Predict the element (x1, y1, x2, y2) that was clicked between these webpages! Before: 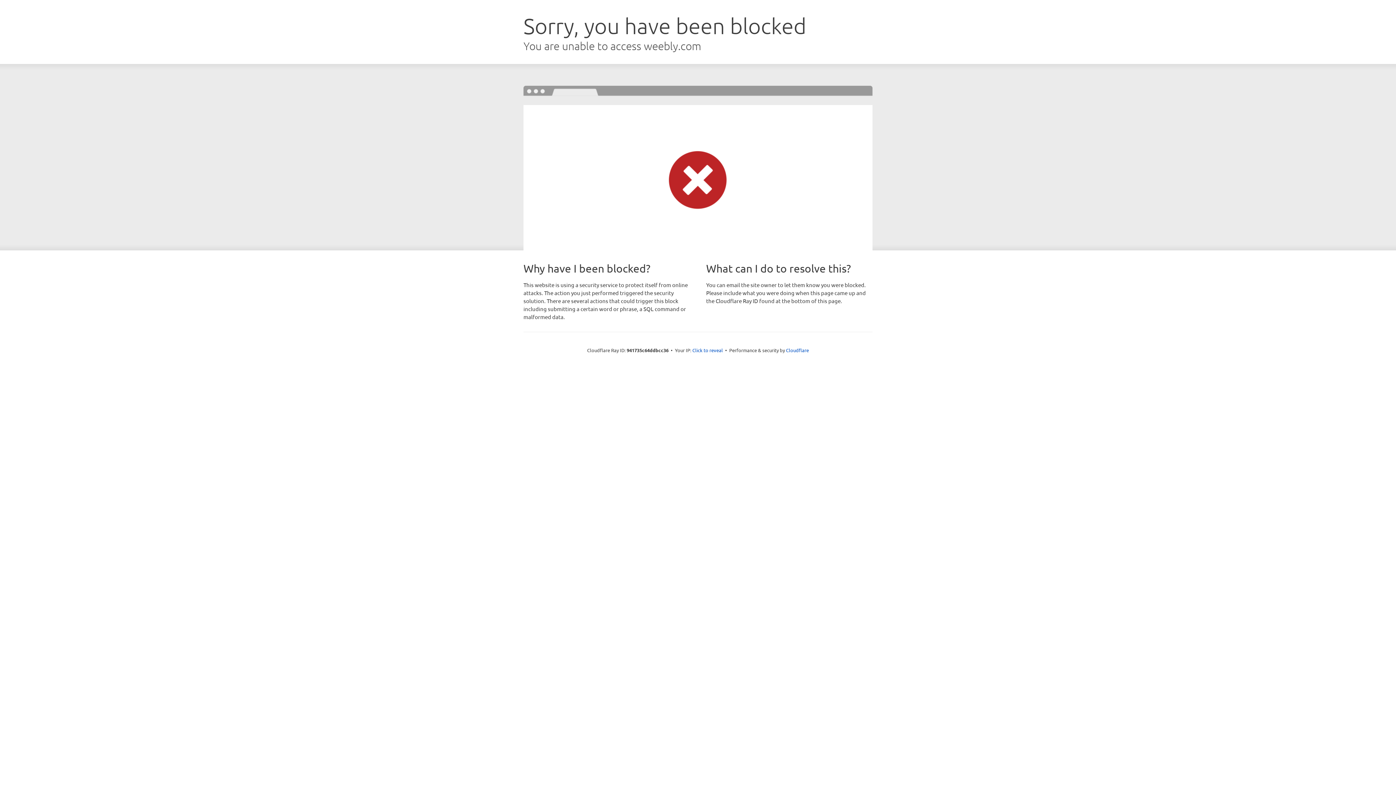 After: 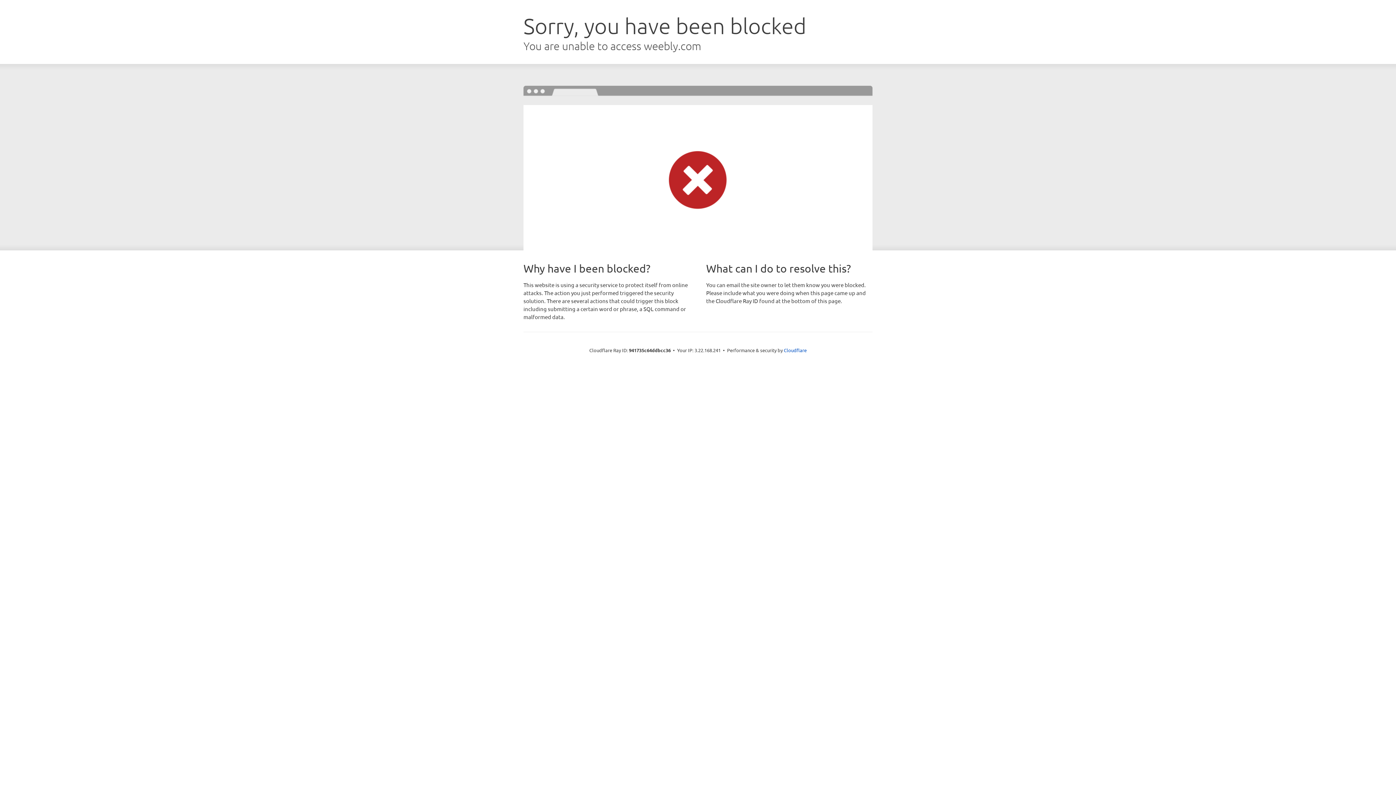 Action: bbox: (692, 346, 723, 353) label: Click to reveal